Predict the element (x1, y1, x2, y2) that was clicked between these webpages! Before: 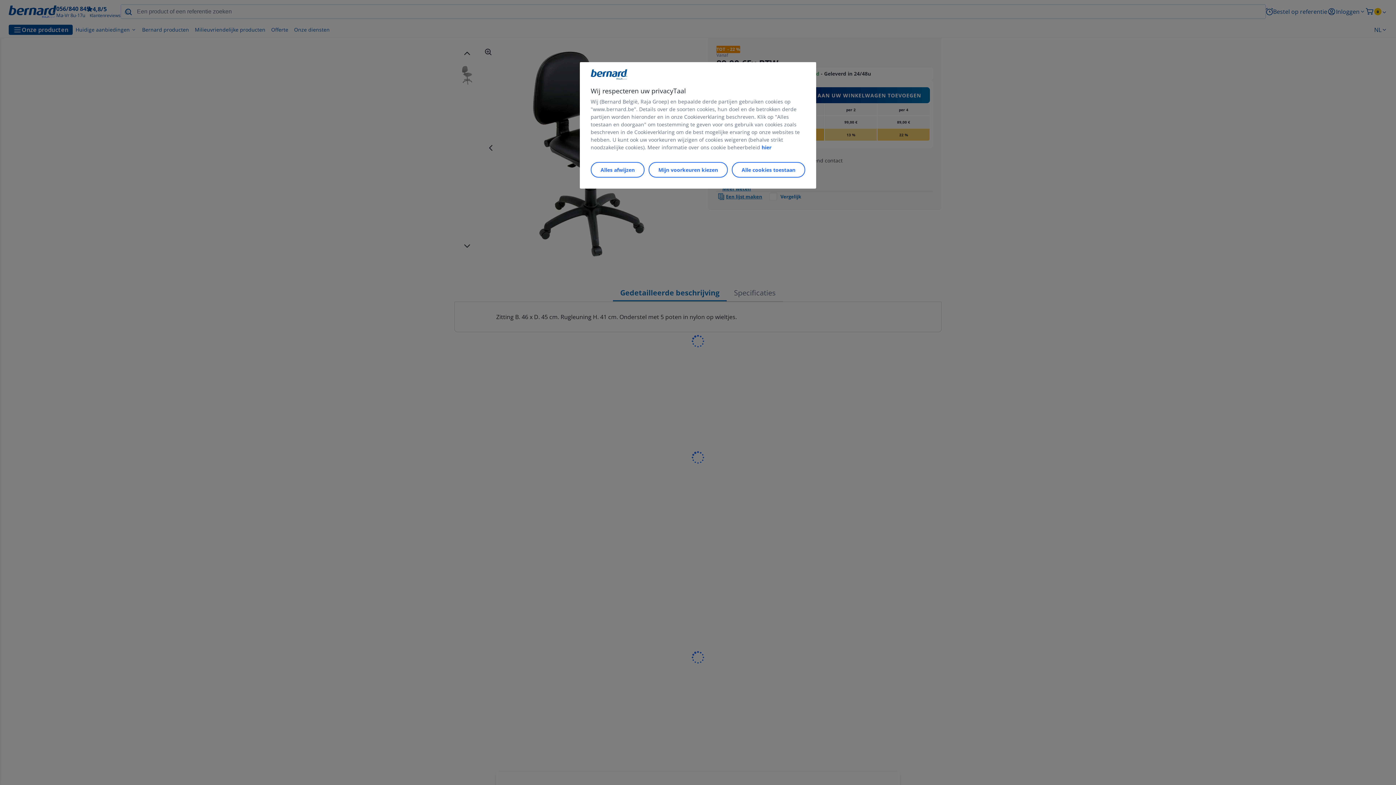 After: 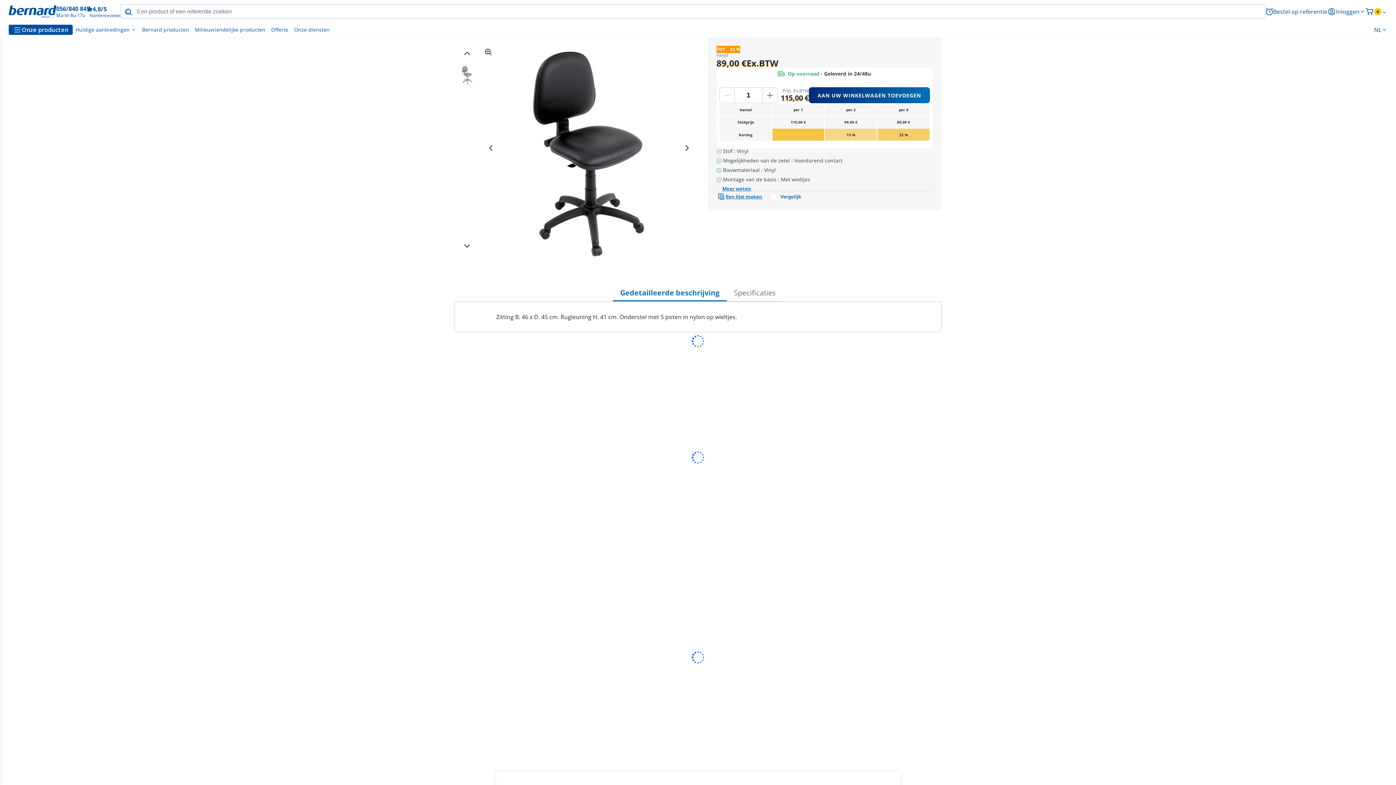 Action: bbox: (590, 162, 644, 177) label: Alles afwijzen